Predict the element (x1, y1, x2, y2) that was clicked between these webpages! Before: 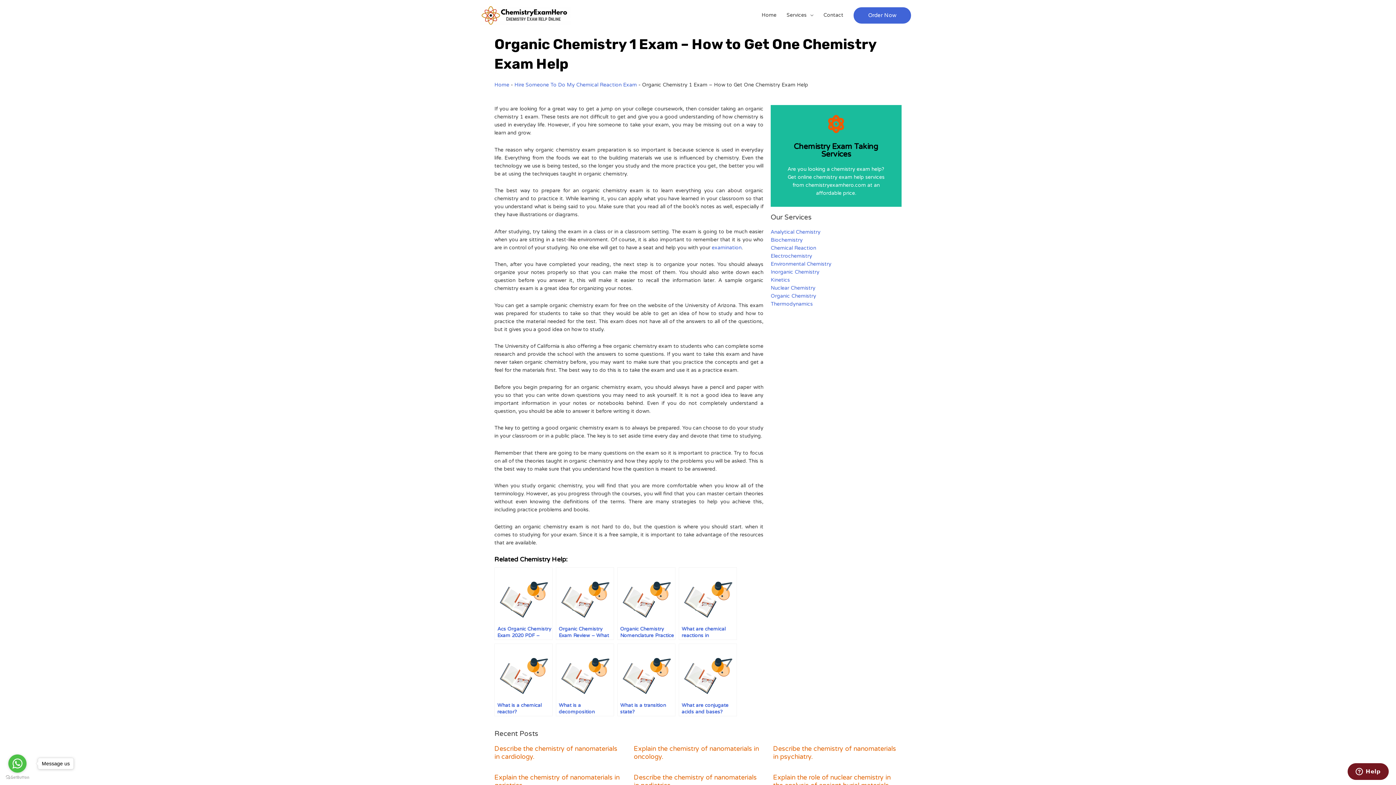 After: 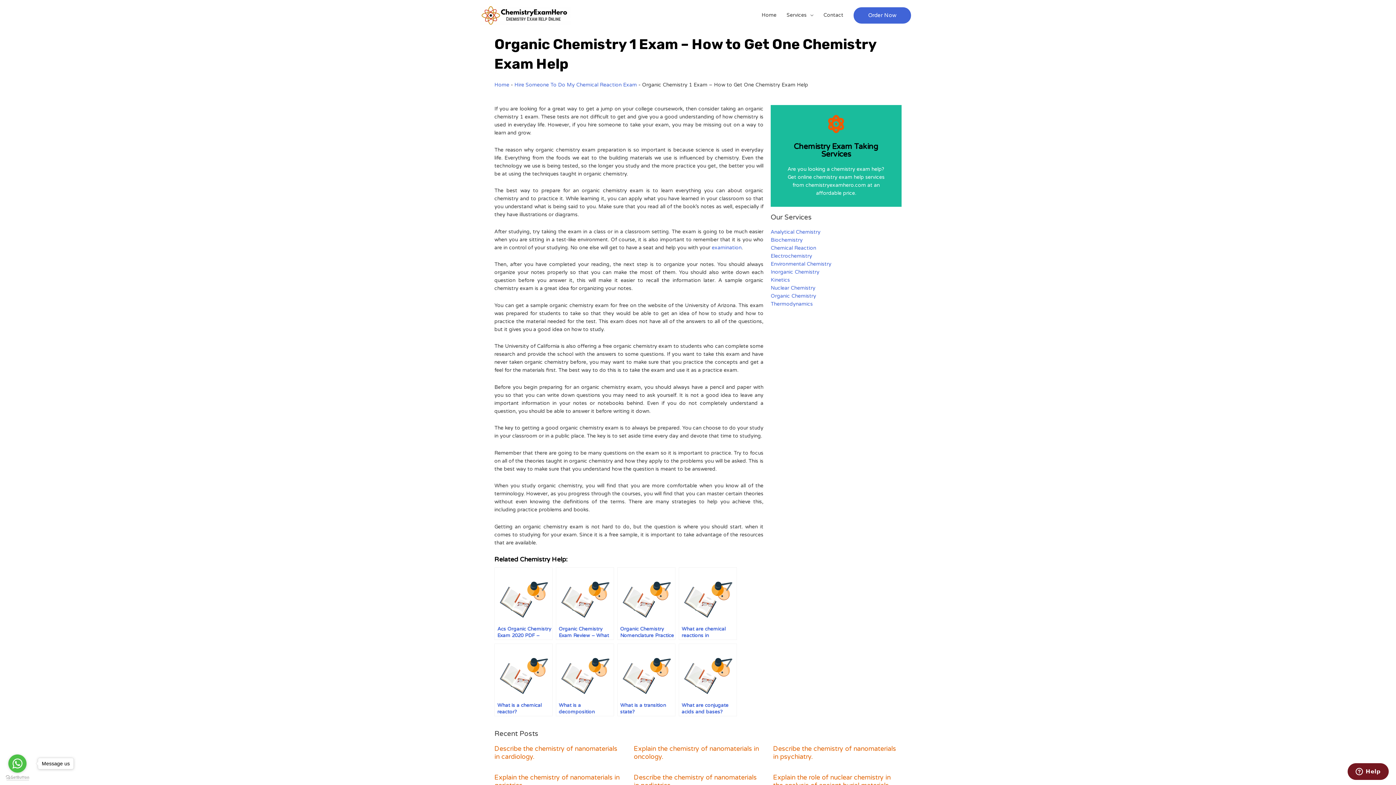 Action: label: Go to GetButton.io website bbox: (5, 775, 29, 780)